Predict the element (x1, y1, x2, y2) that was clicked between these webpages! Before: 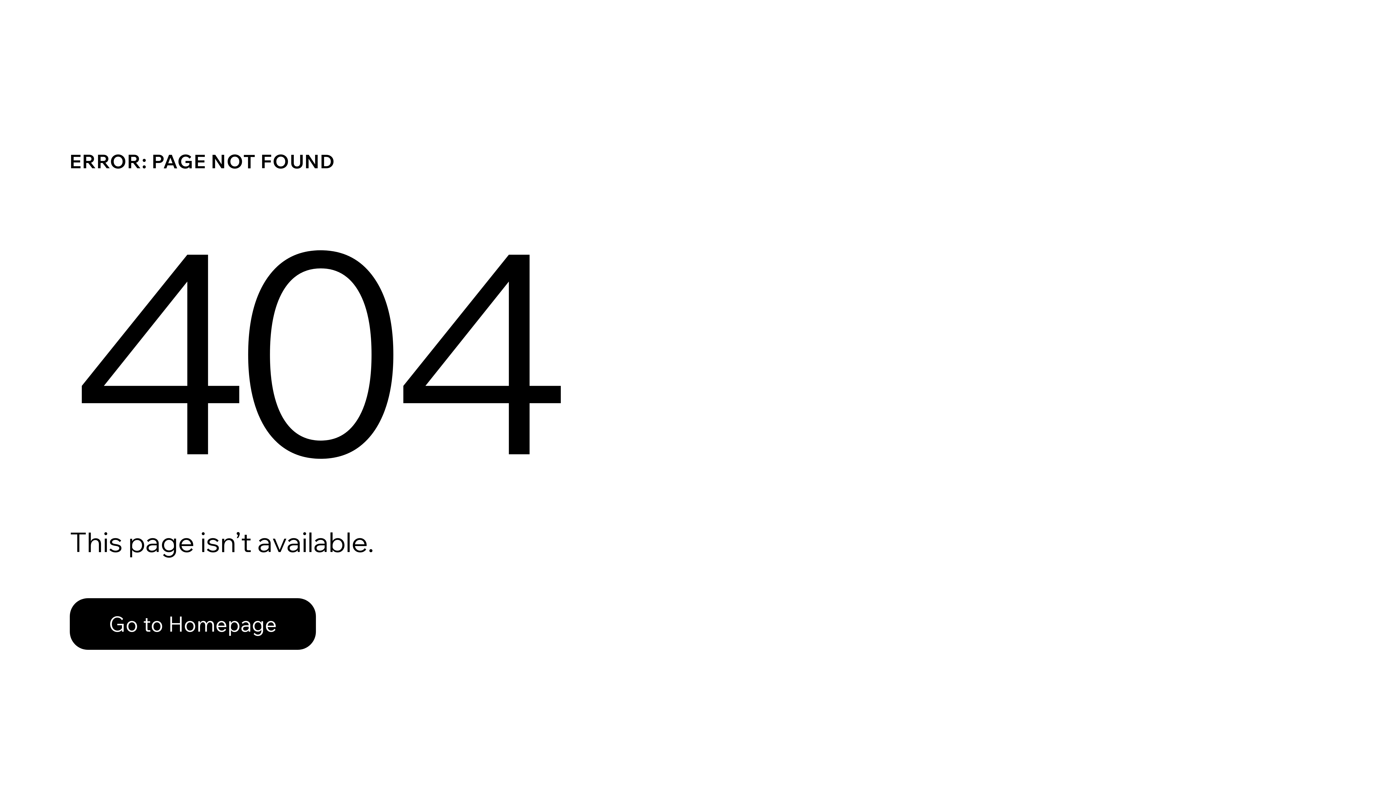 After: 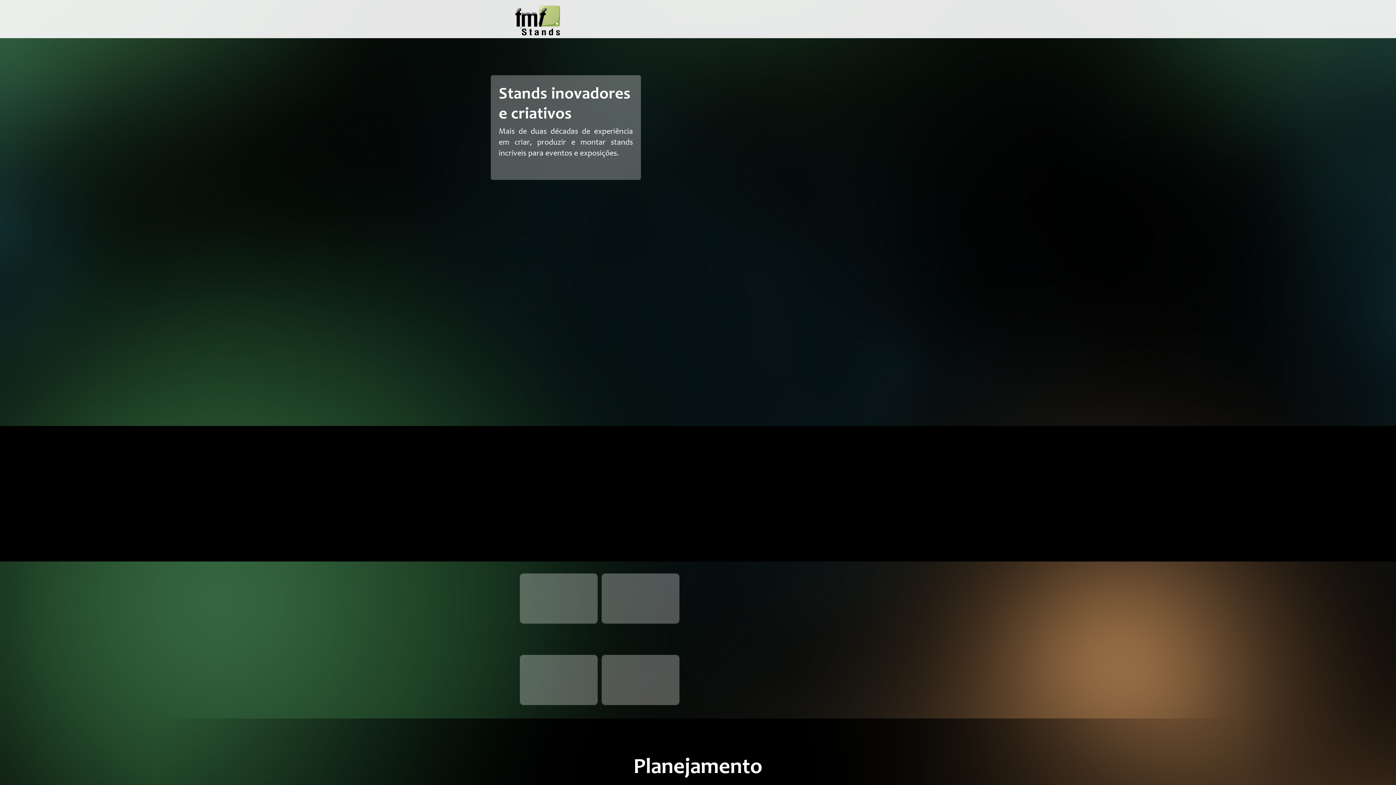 Action: bbox: (69, 598, 316, 650) label: Go to Homepage